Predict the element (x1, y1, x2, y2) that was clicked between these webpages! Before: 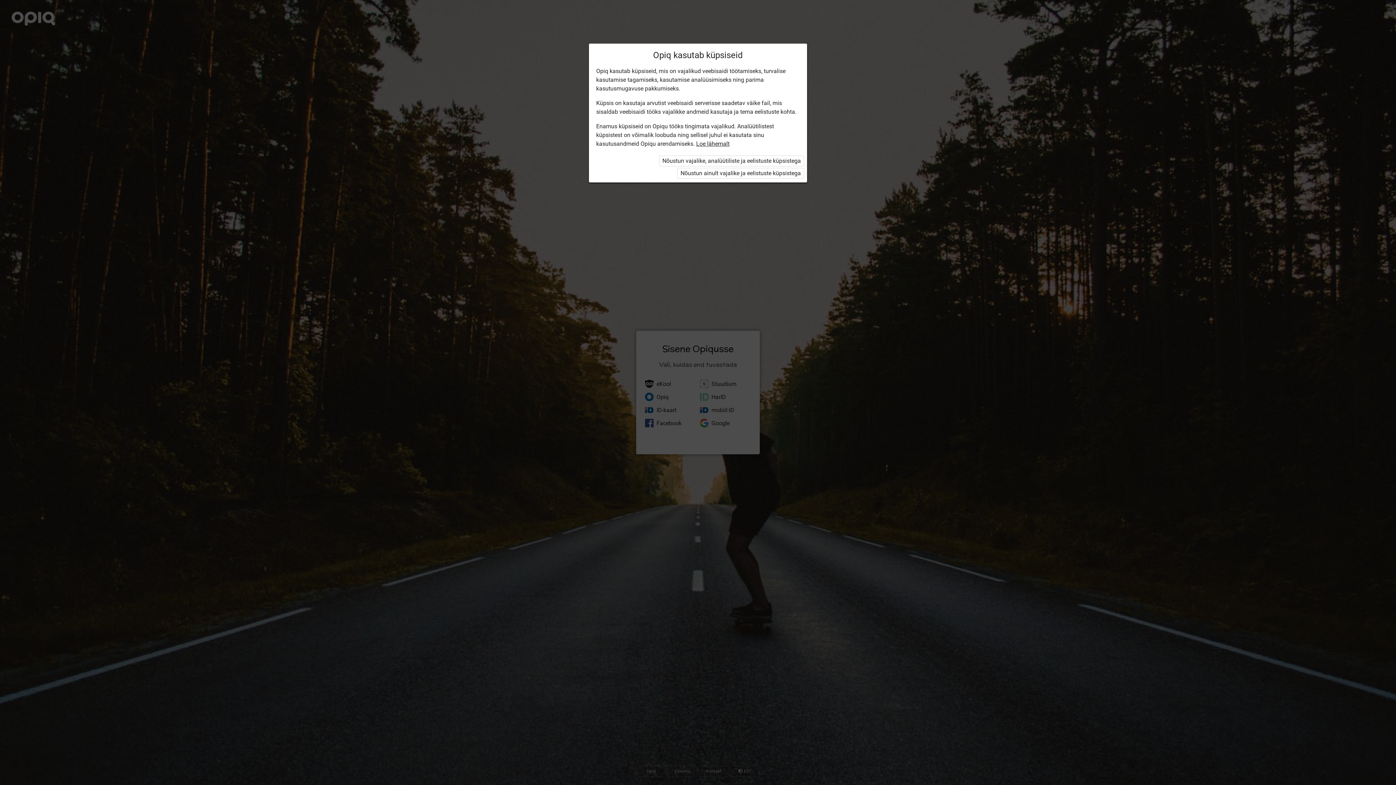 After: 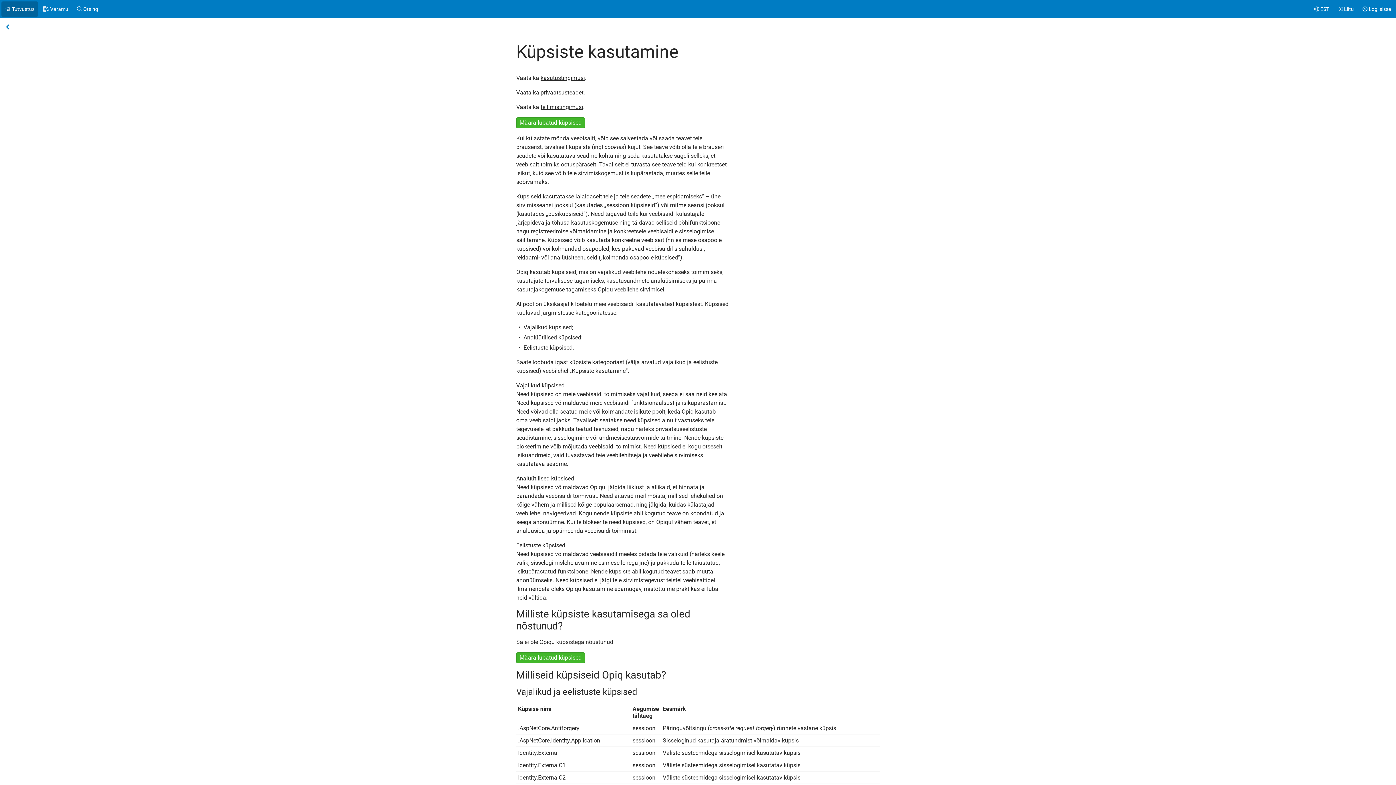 Action: bbox: (696, 139, 729, 148) label: Loe lähemalt